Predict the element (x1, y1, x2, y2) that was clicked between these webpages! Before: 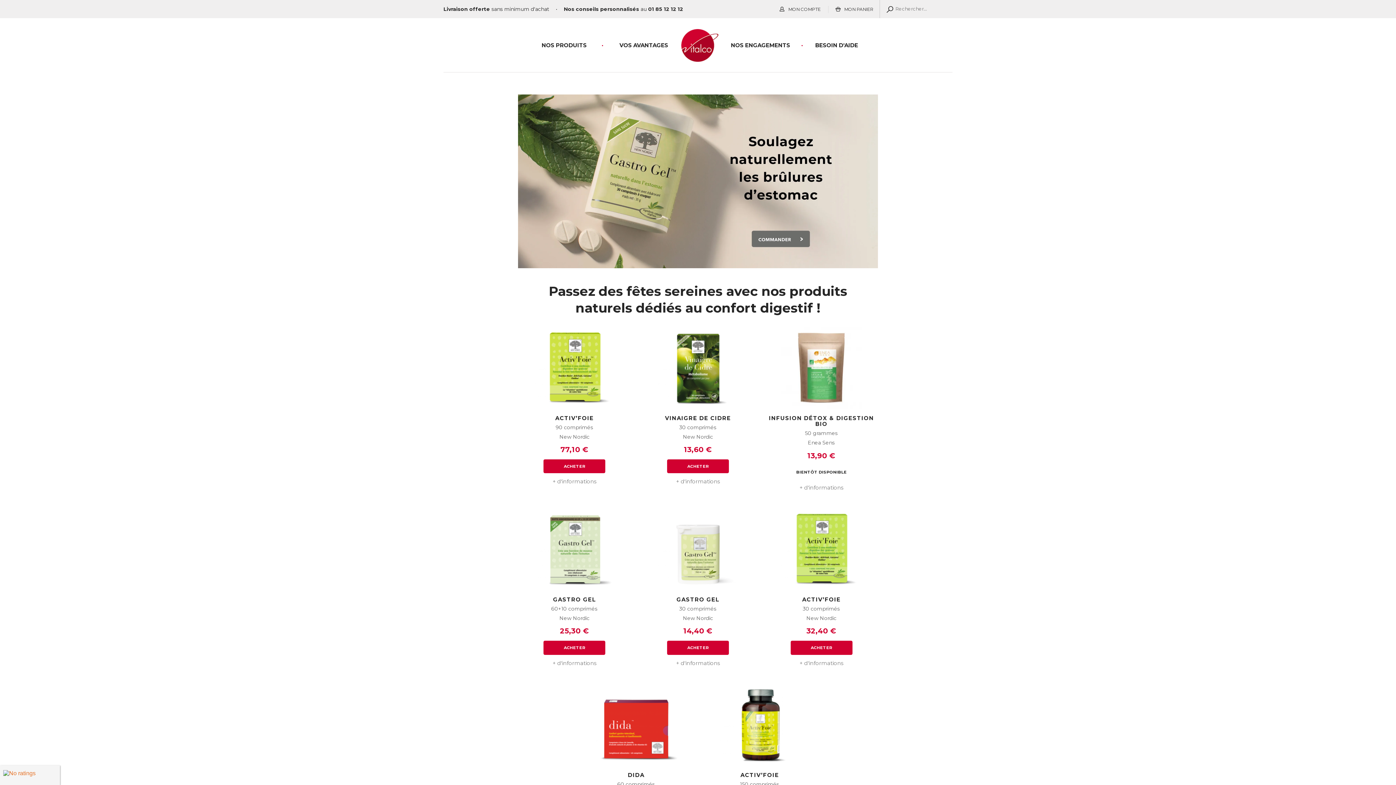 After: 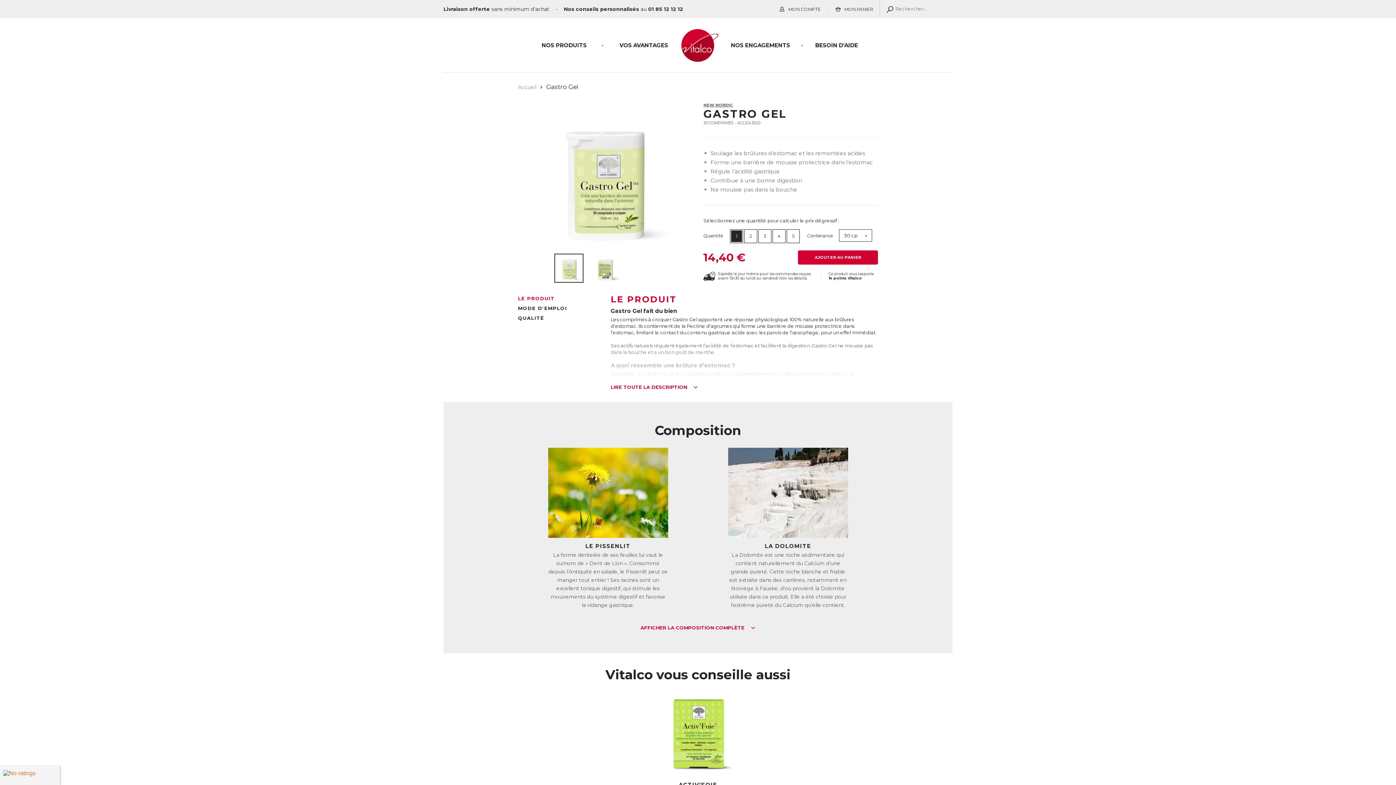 Action: label: ACHETER bbox: (667, 641, 729, 655)